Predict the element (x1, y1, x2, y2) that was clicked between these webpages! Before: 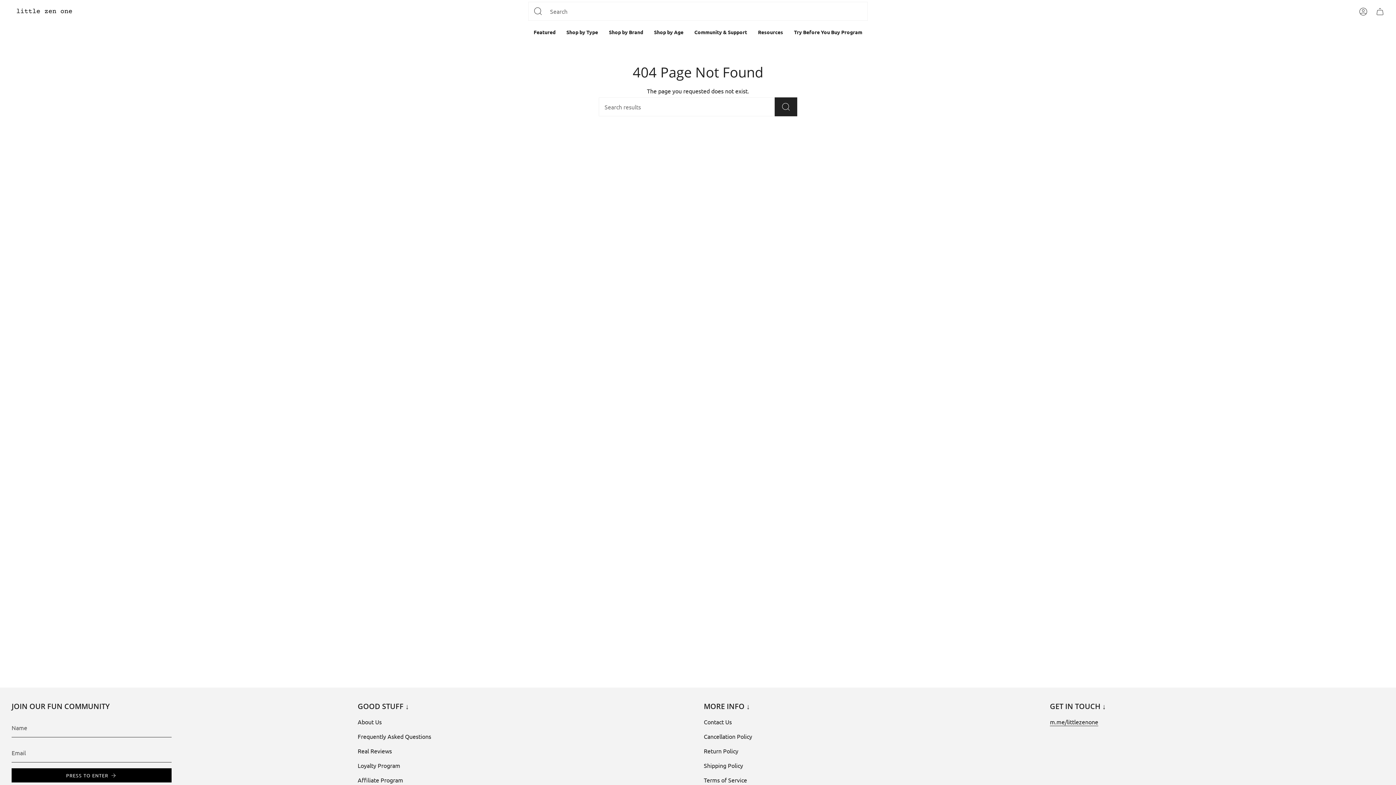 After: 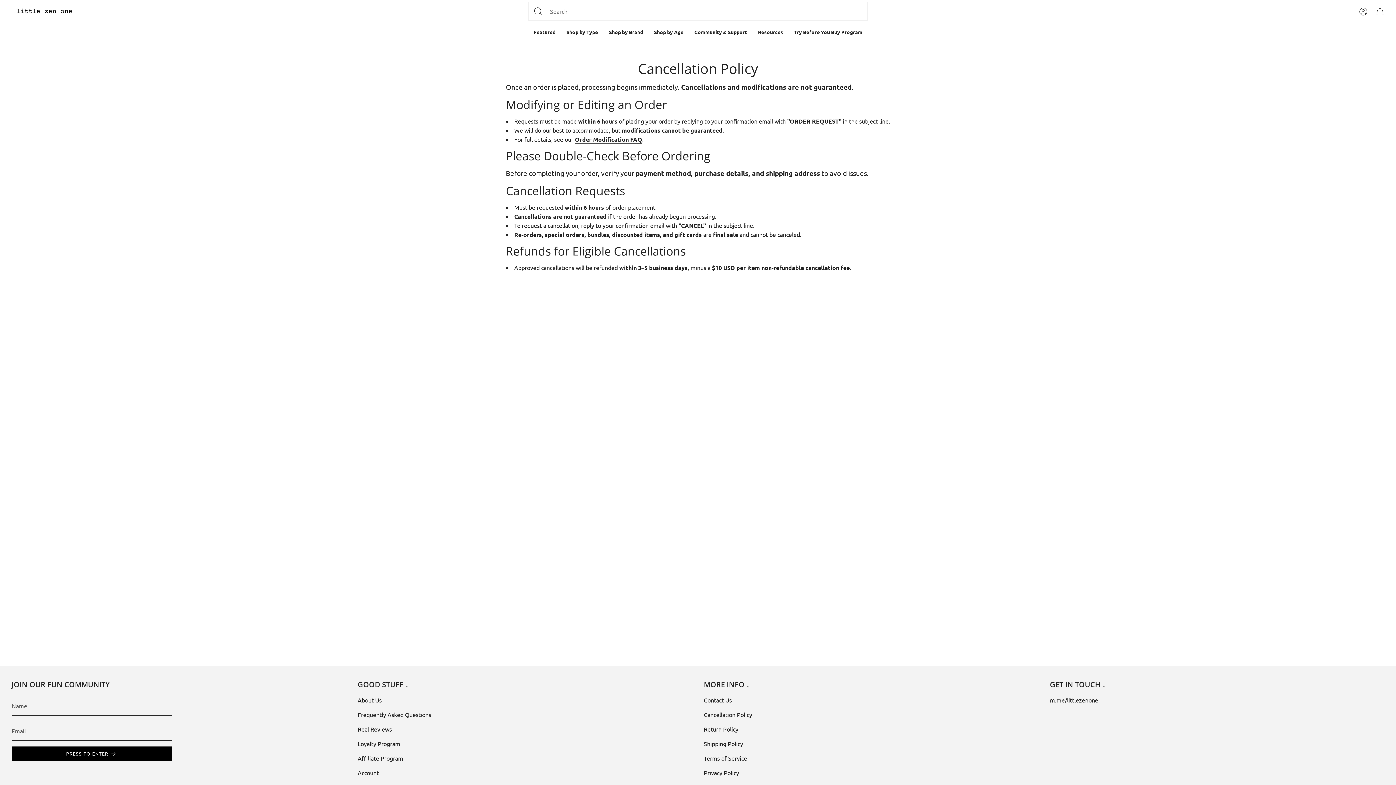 Action: label: Cancellation Policy bbox: (704, 733, 752, 740)